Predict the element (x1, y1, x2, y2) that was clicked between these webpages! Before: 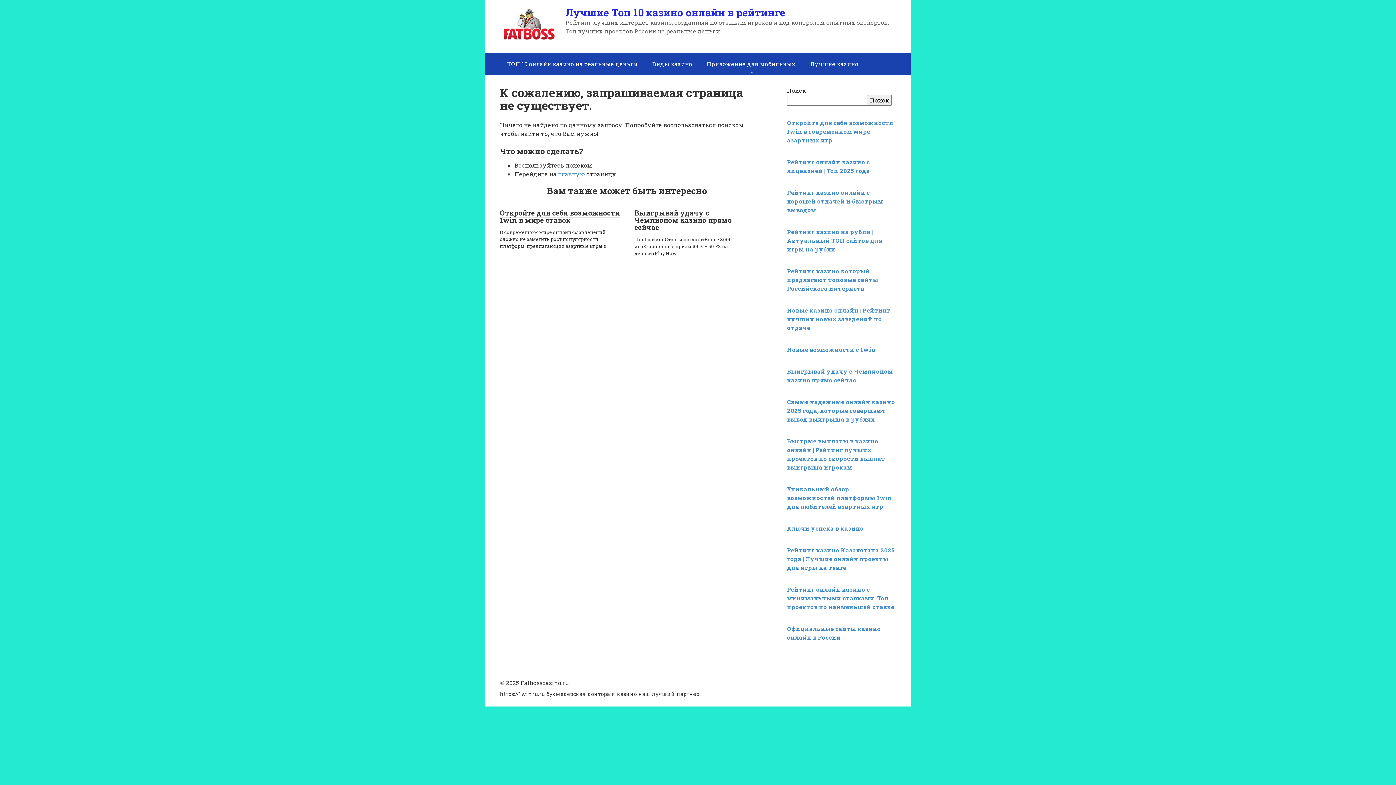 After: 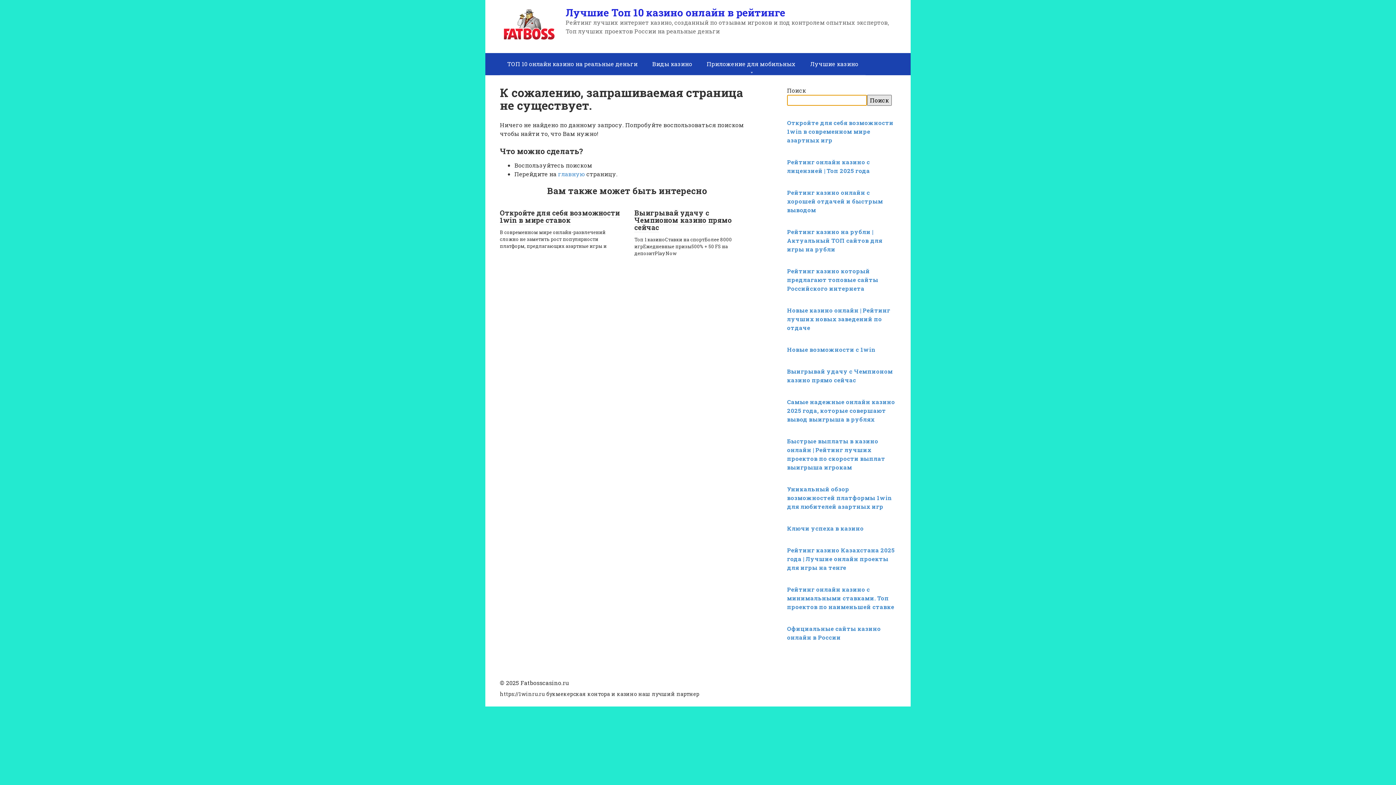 Action: bbox: (867, 94, 892, 105) label: Поиск